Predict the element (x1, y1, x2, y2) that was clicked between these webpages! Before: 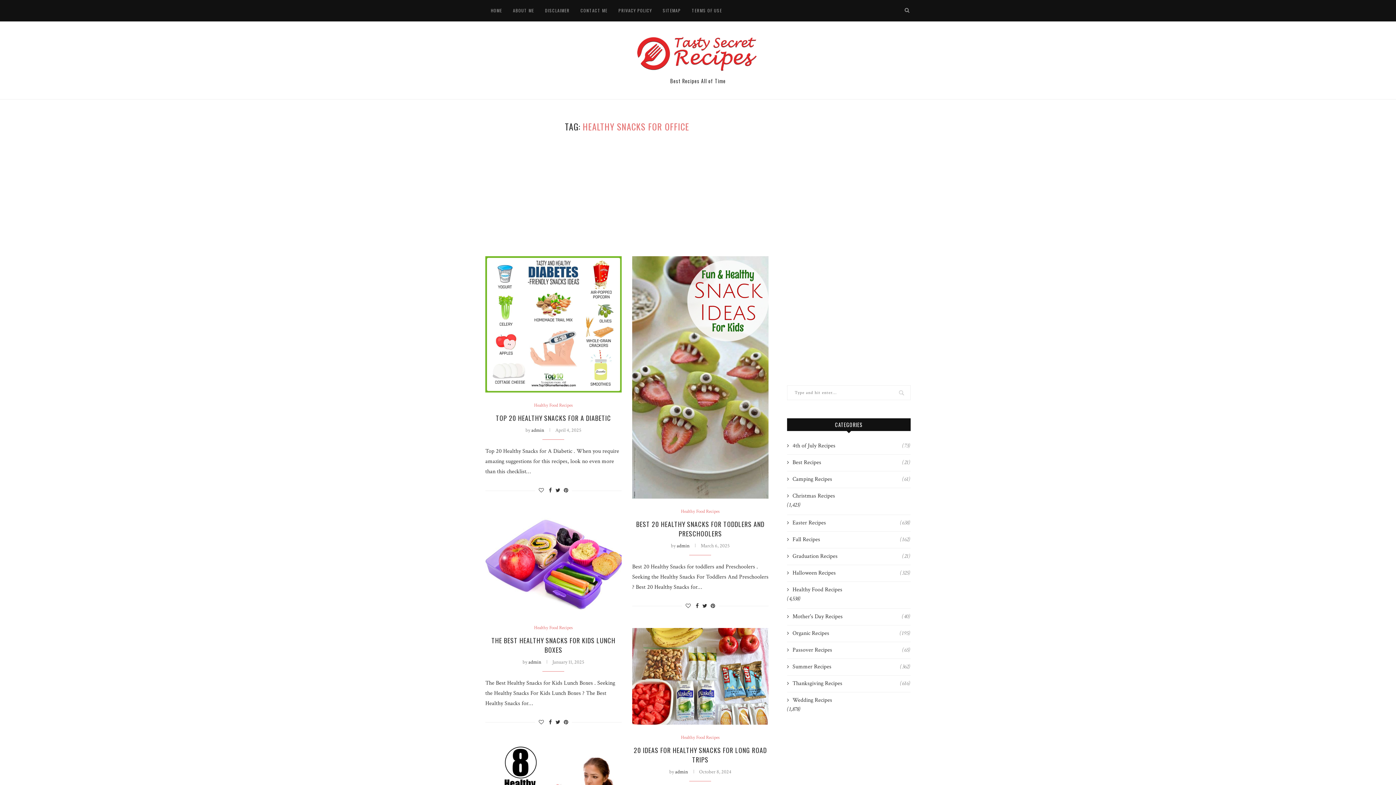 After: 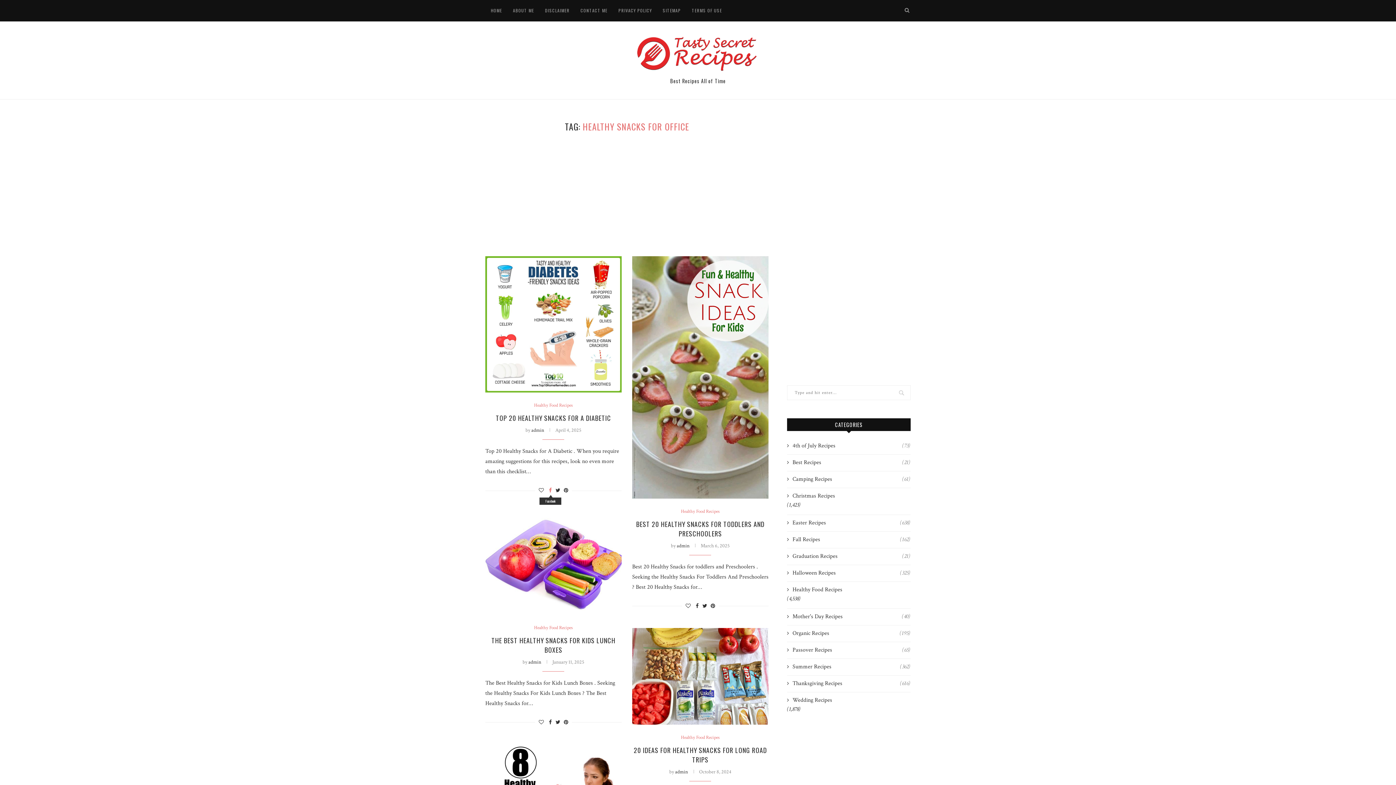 Action: bbox: (549, 487, 551, 494)